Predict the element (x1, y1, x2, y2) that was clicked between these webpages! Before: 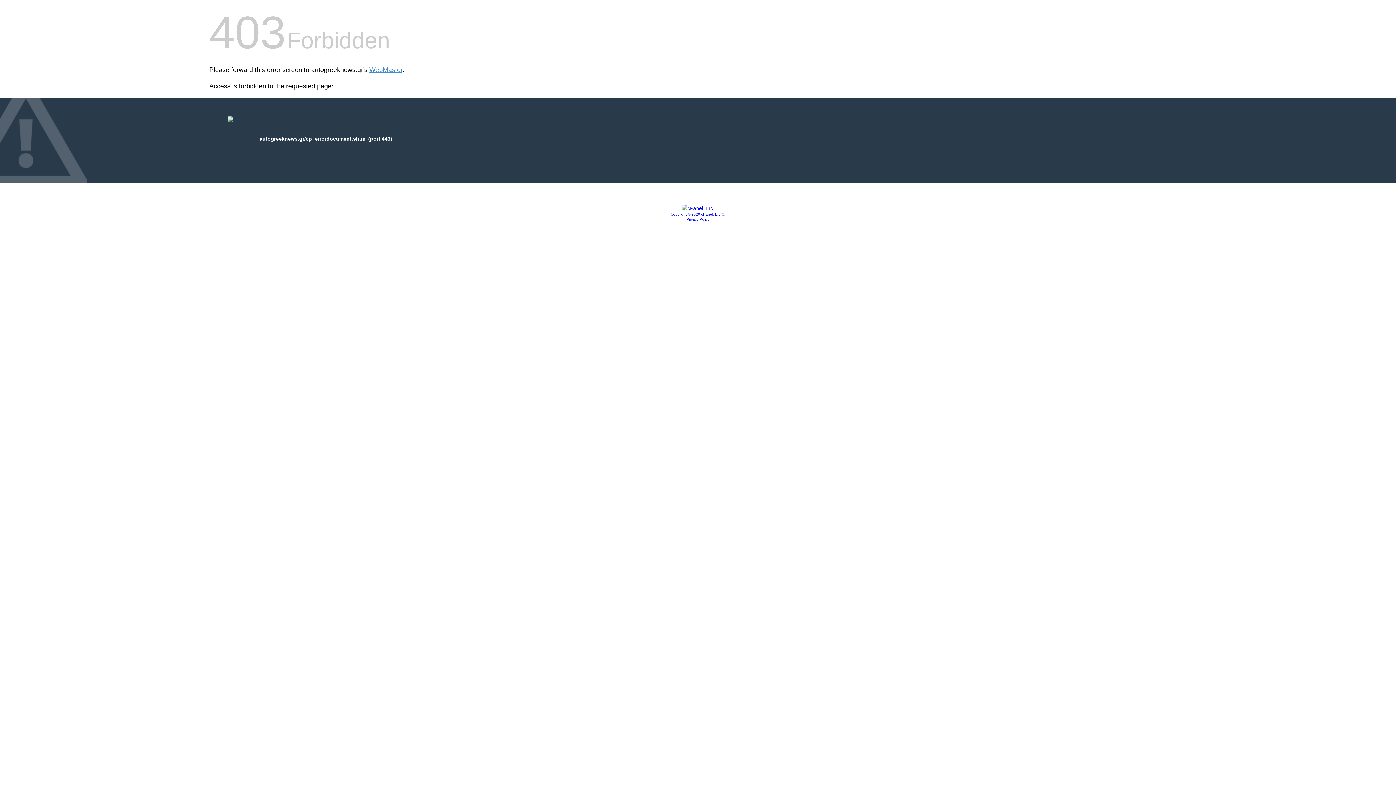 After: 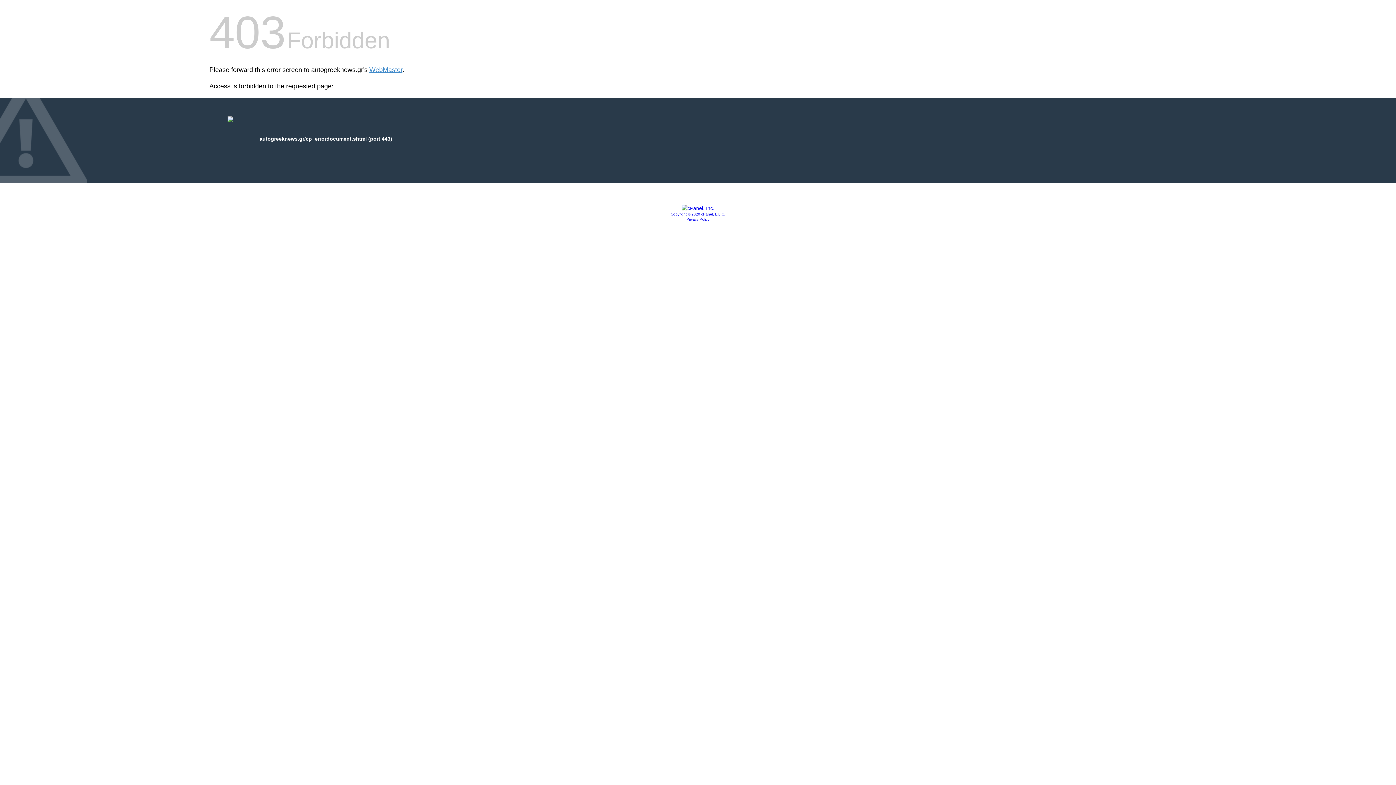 Action: bbox: (681, 205, 714, 211)